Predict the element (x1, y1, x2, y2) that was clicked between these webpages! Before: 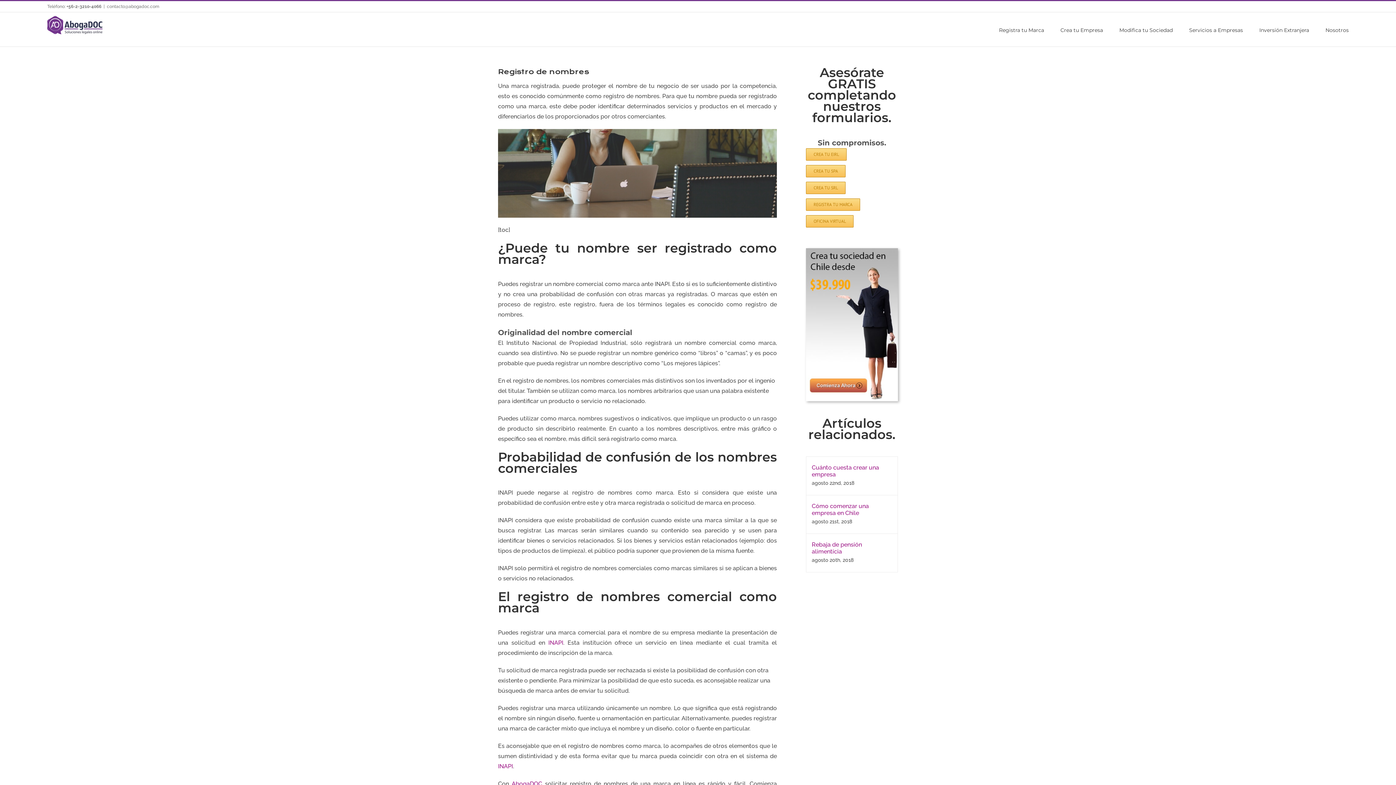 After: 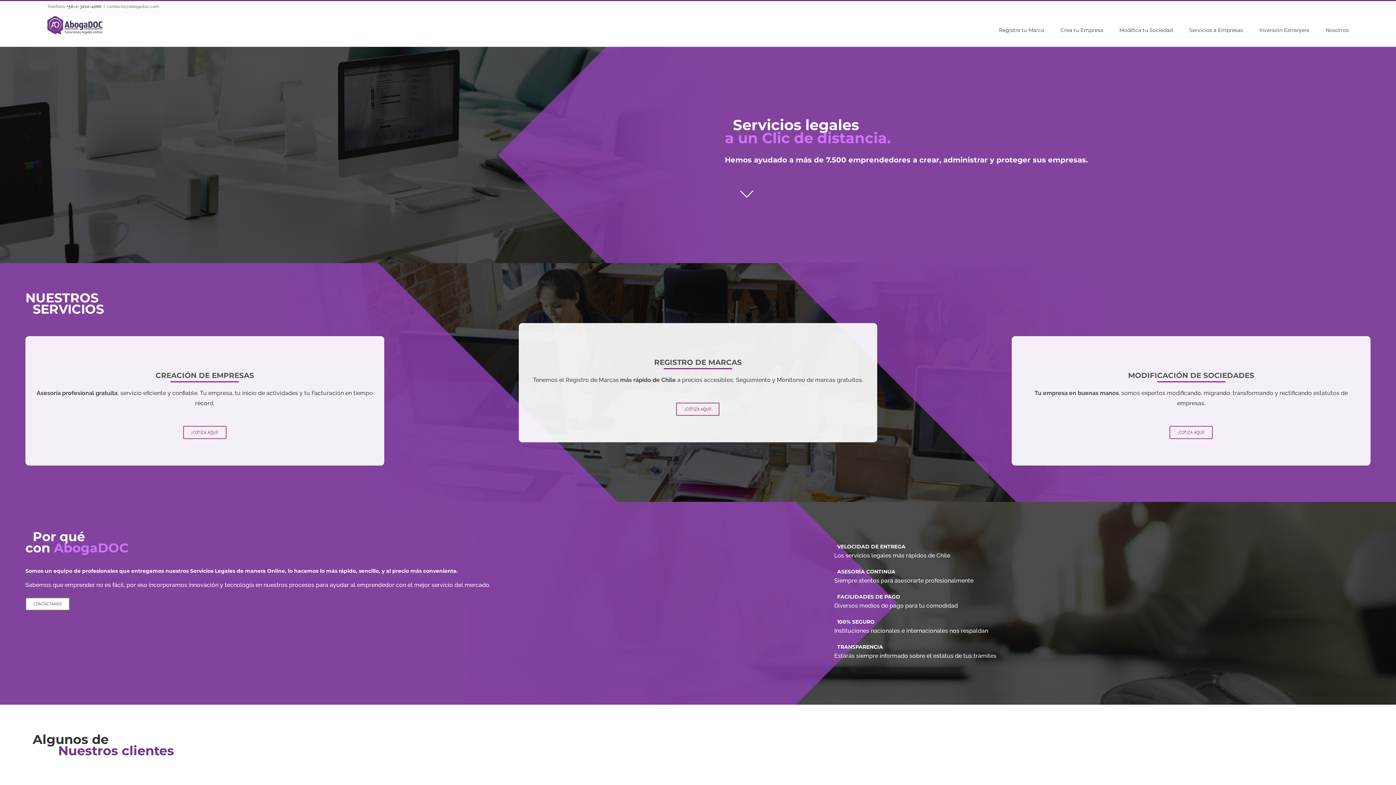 Action: bbox: (47, 16, 102, 34)